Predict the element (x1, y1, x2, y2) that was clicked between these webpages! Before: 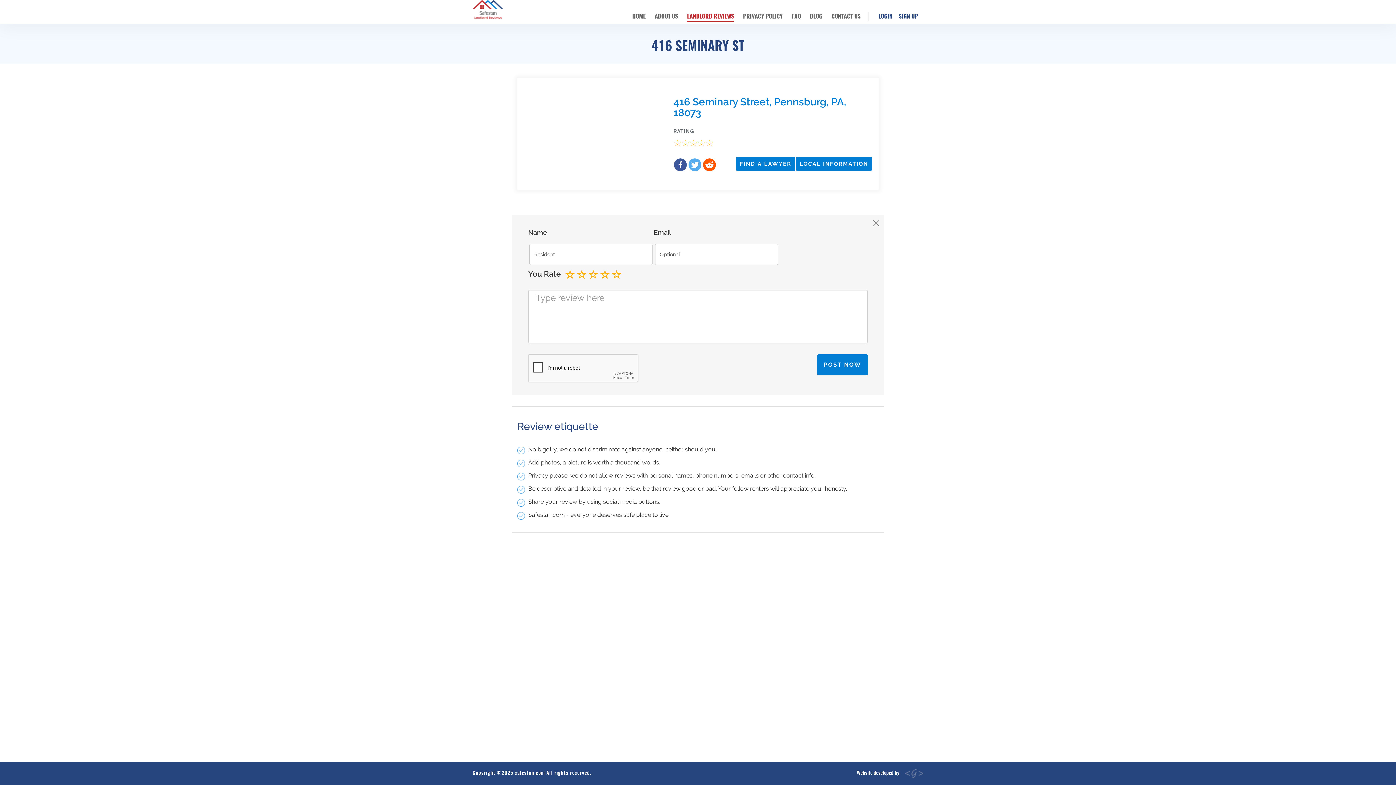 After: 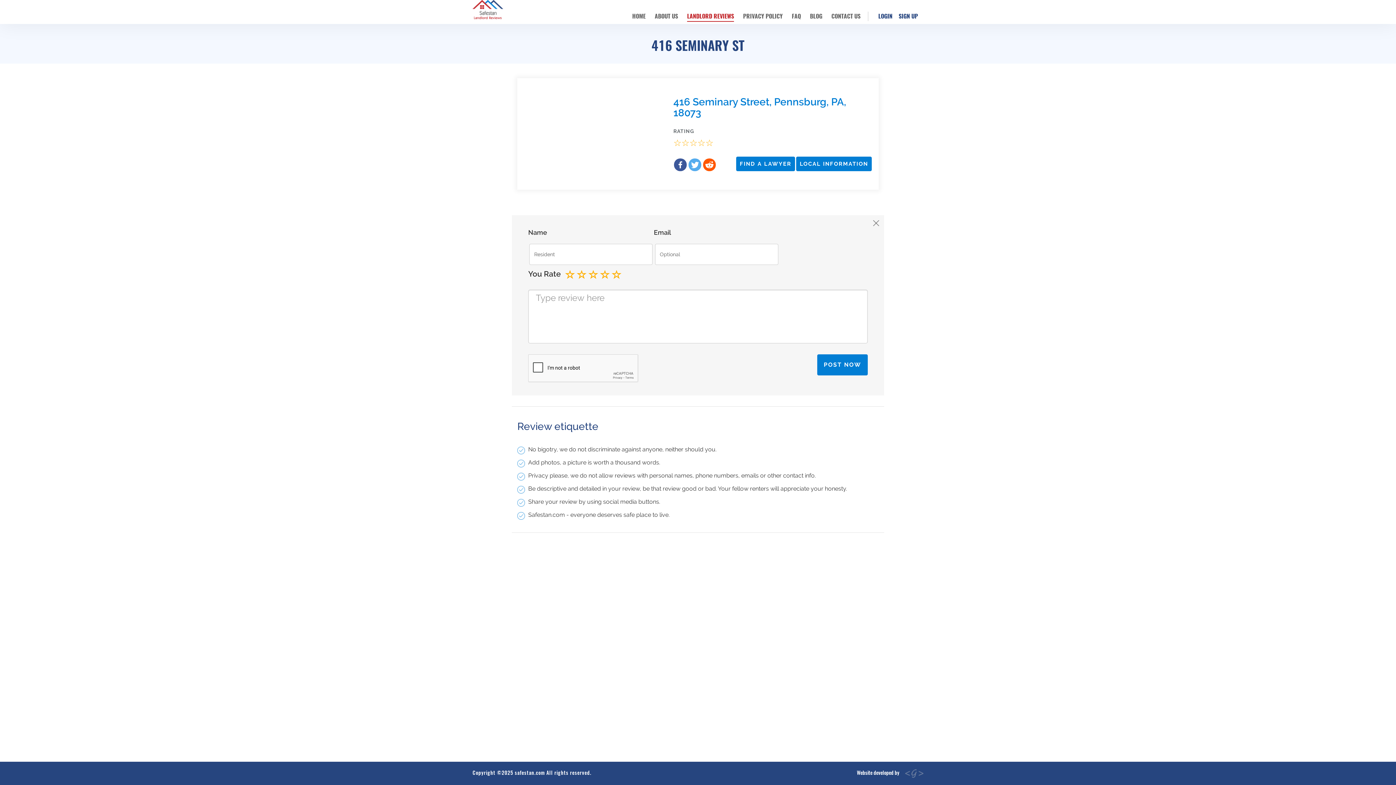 Action: bbox: (674, 158, 687, 171) label: Facebook